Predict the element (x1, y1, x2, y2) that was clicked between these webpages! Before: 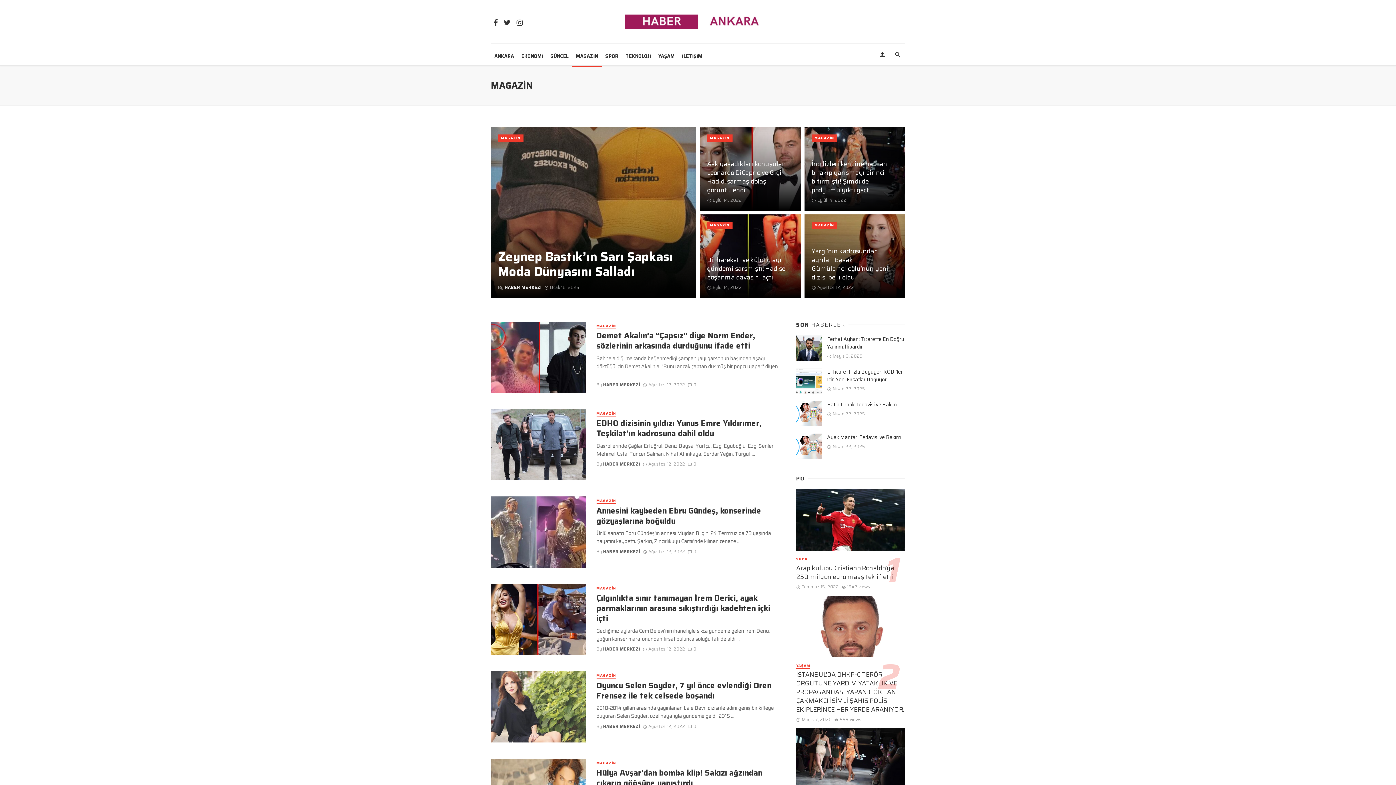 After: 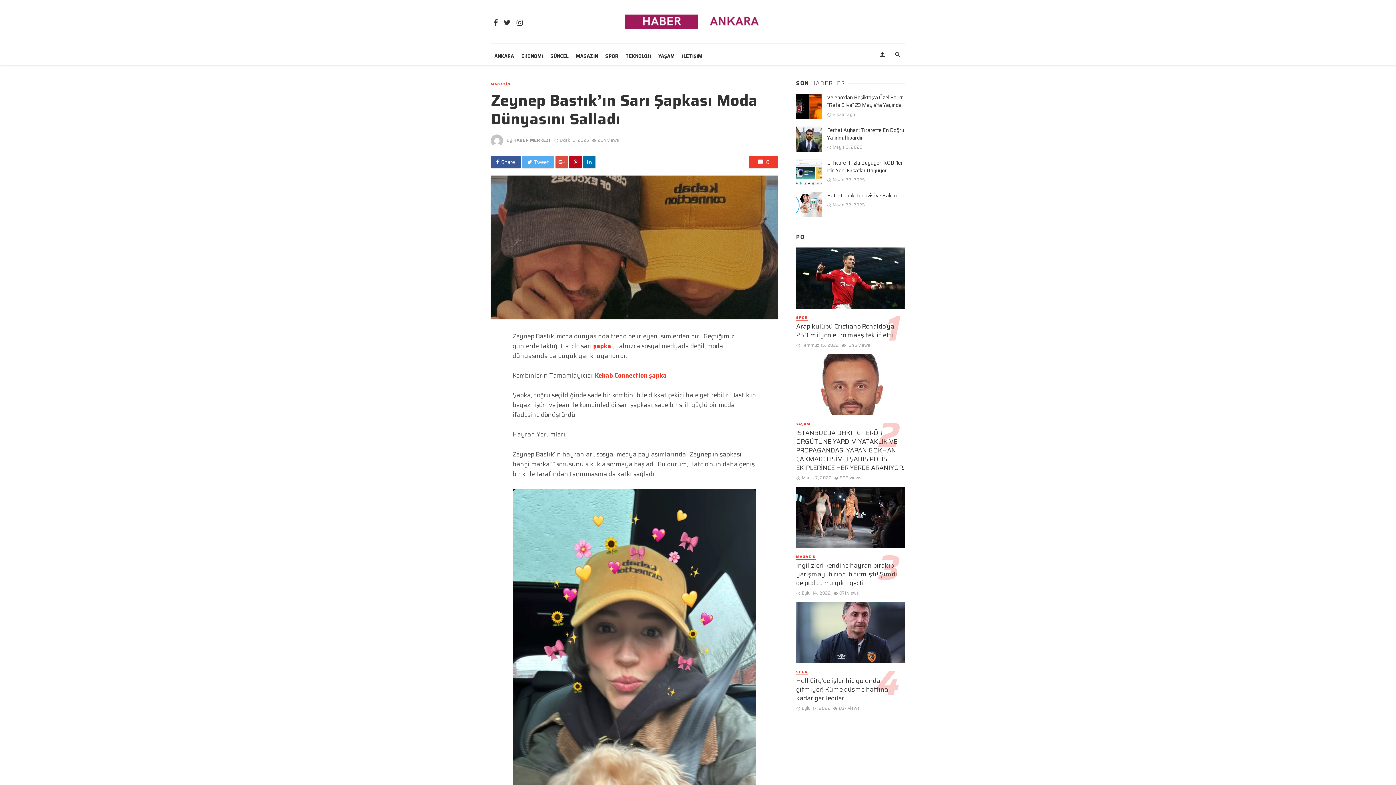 Action: bbox: (490, 127, 696, 298)